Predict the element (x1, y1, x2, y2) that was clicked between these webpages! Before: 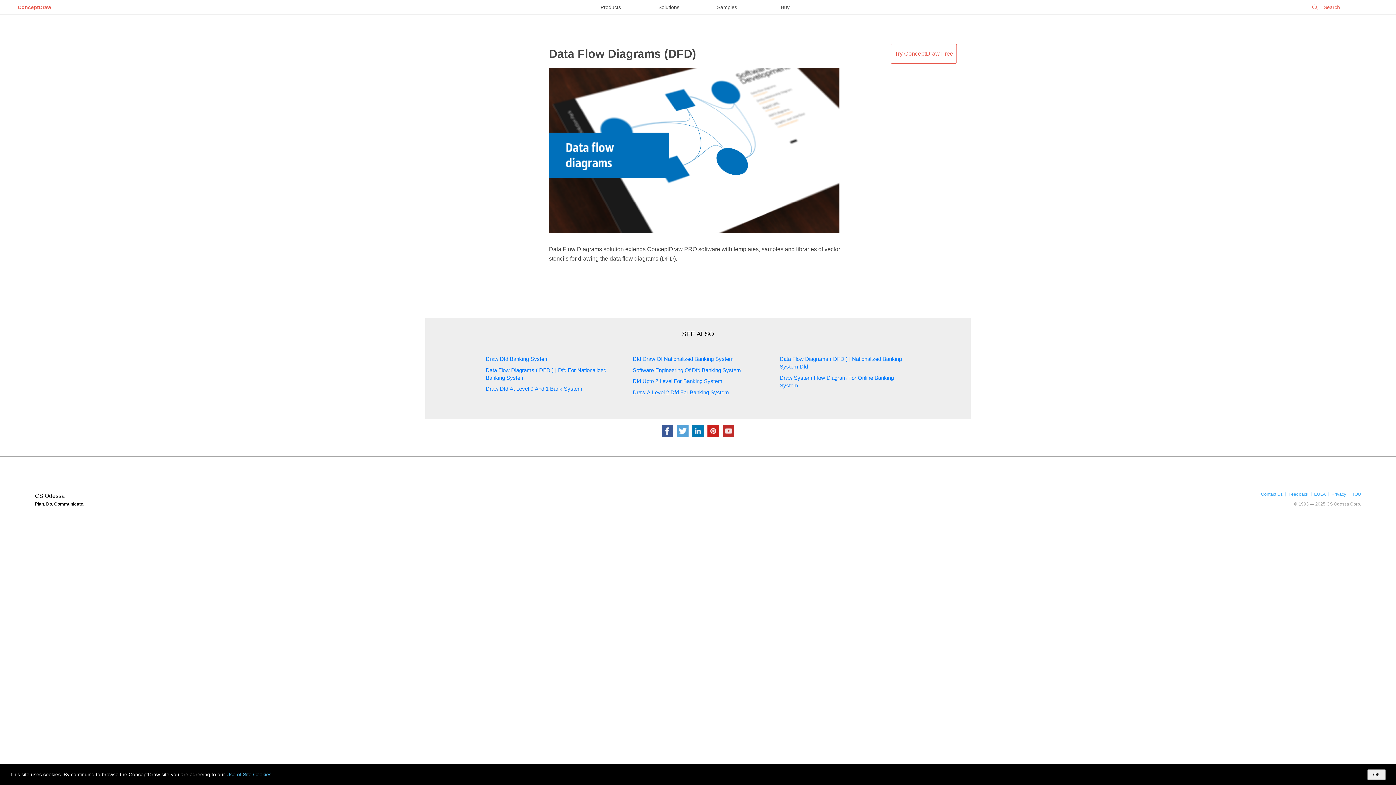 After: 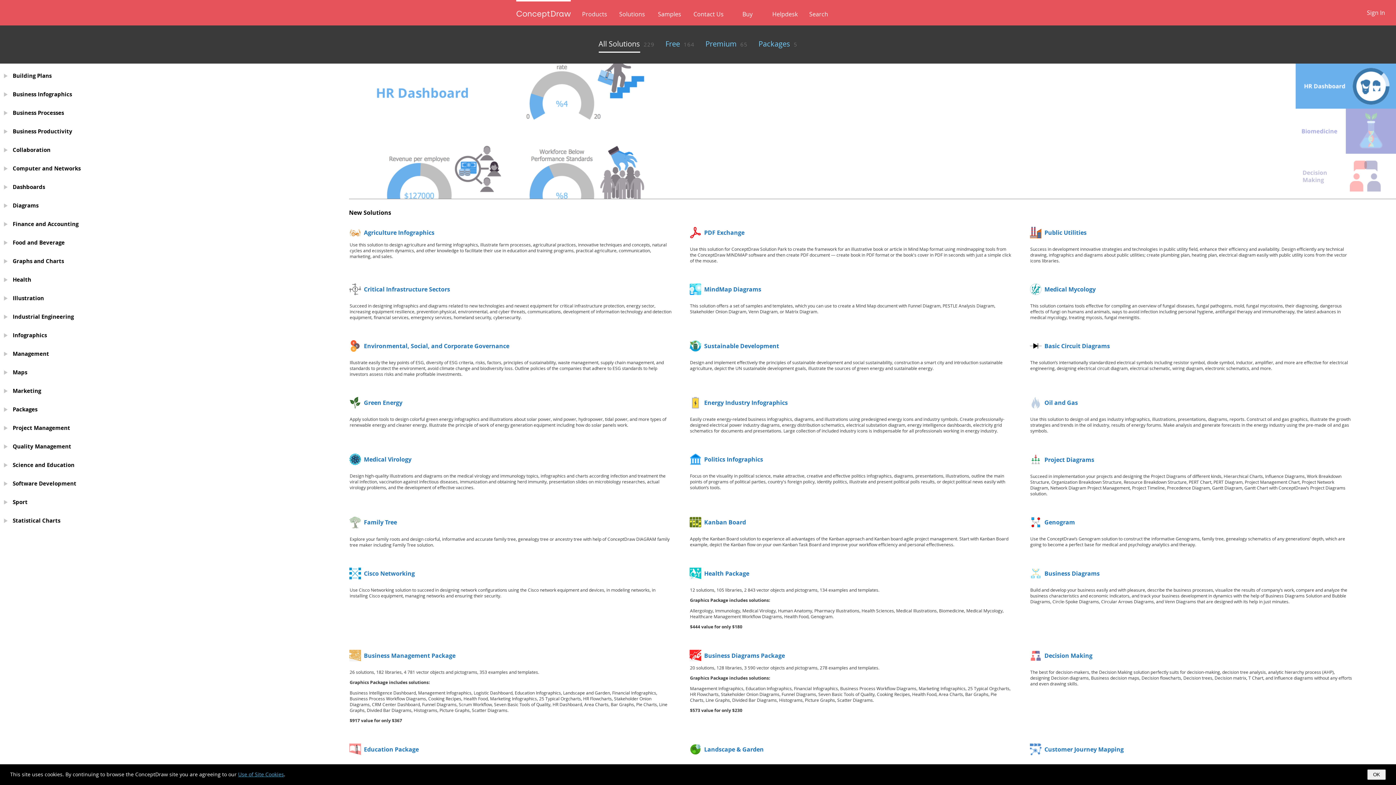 Action: label: Solutions bbox: (650, 0, 687, 14)